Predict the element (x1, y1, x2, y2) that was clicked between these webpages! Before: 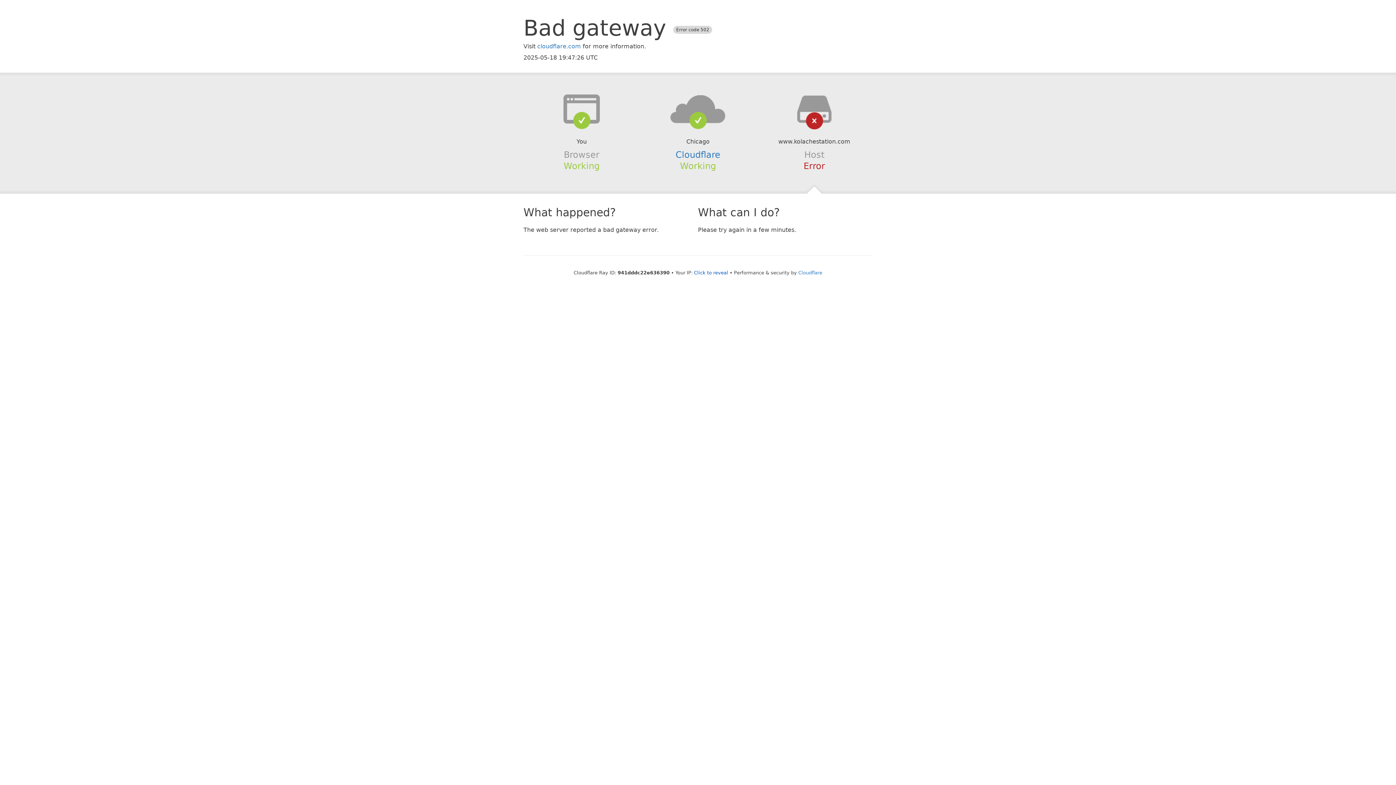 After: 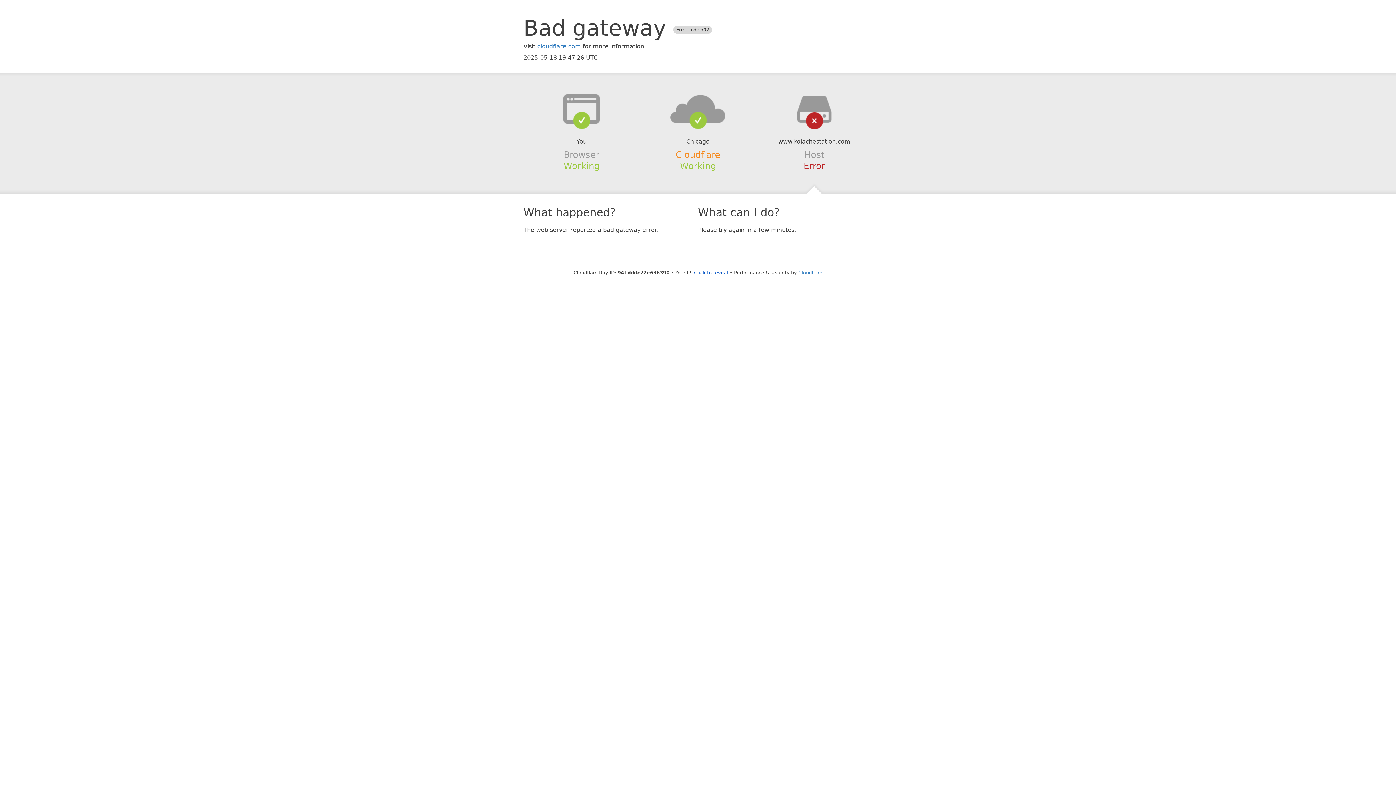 Action: label: Cloudflare bbox: (675, 149, 720, 159)